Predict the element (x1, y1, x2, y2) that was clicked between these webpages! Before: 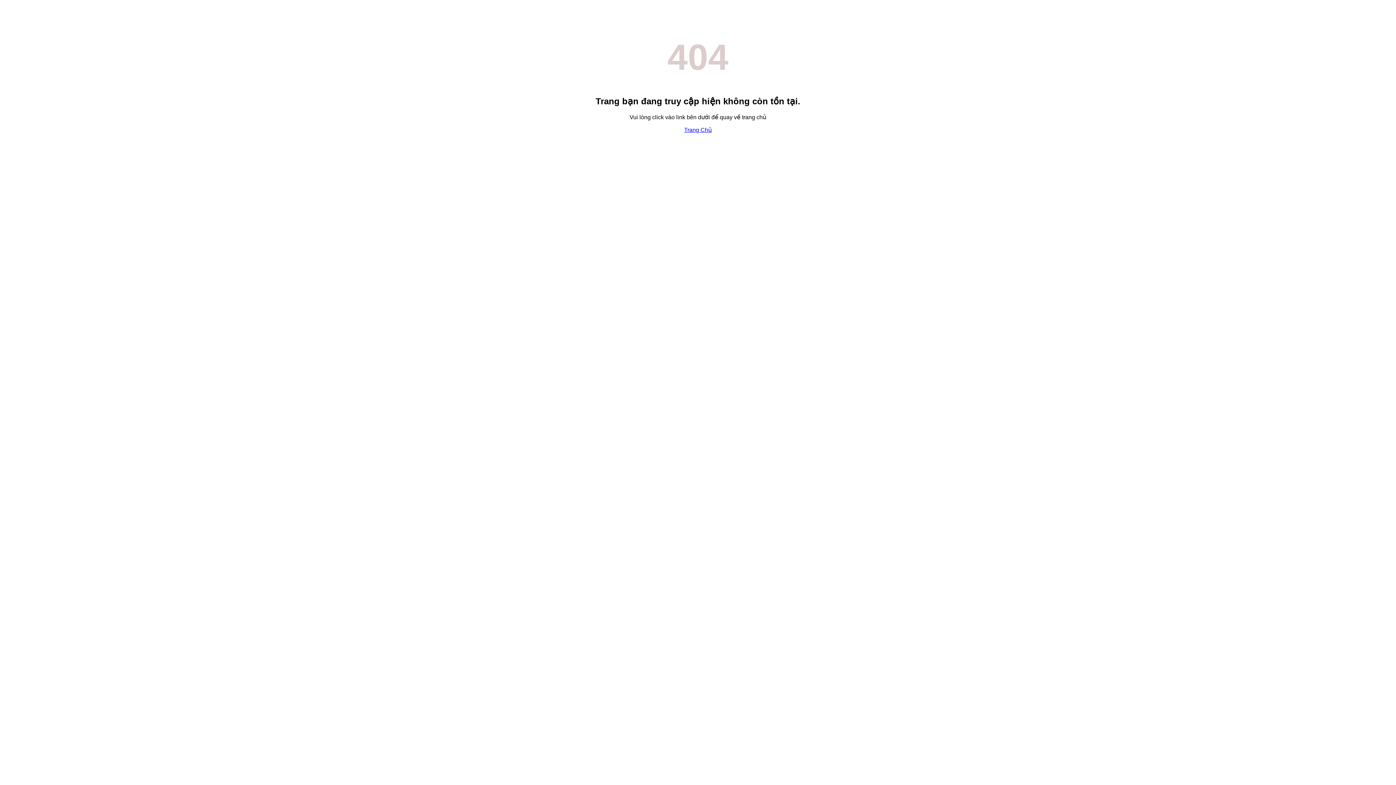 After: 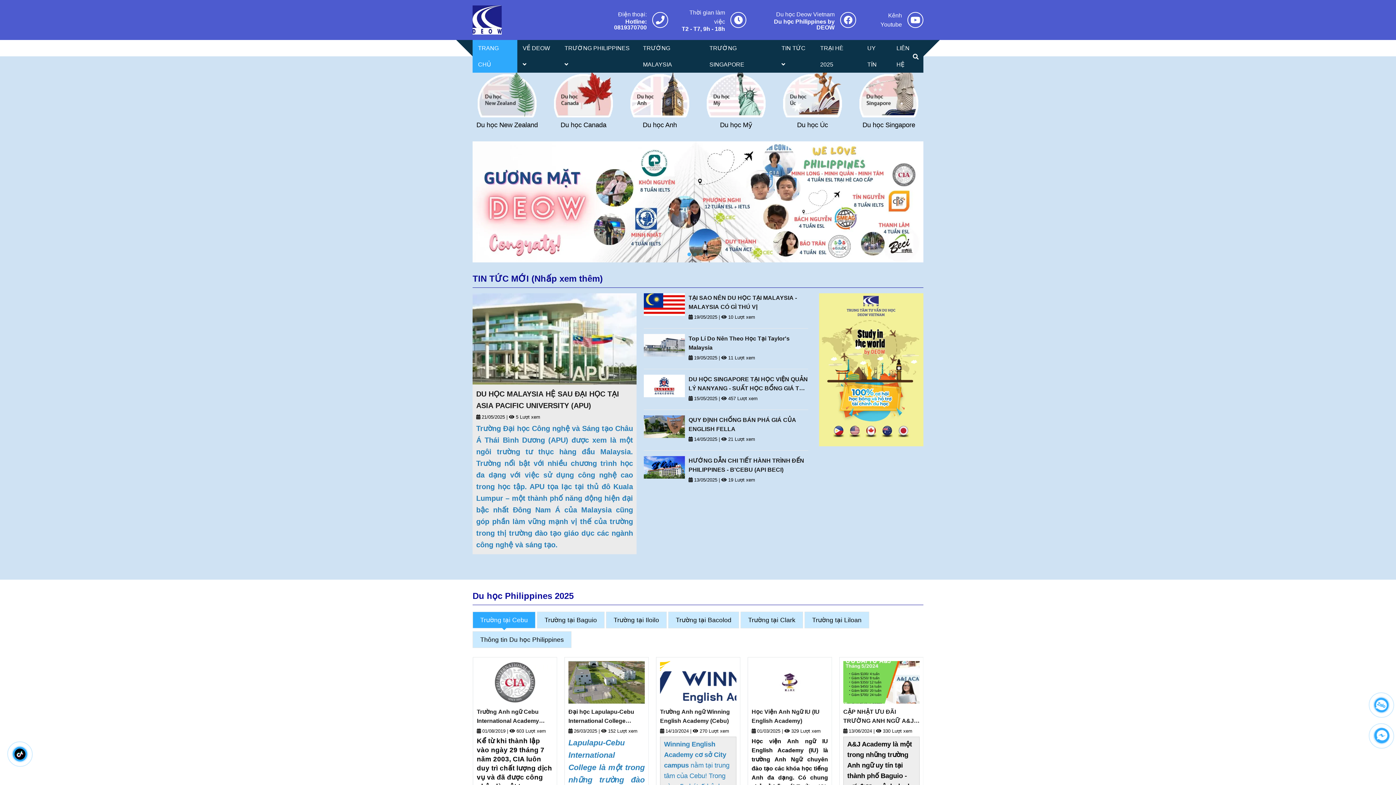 Action: label: Trang Chủ bbox: (684, 126, 712, 133)